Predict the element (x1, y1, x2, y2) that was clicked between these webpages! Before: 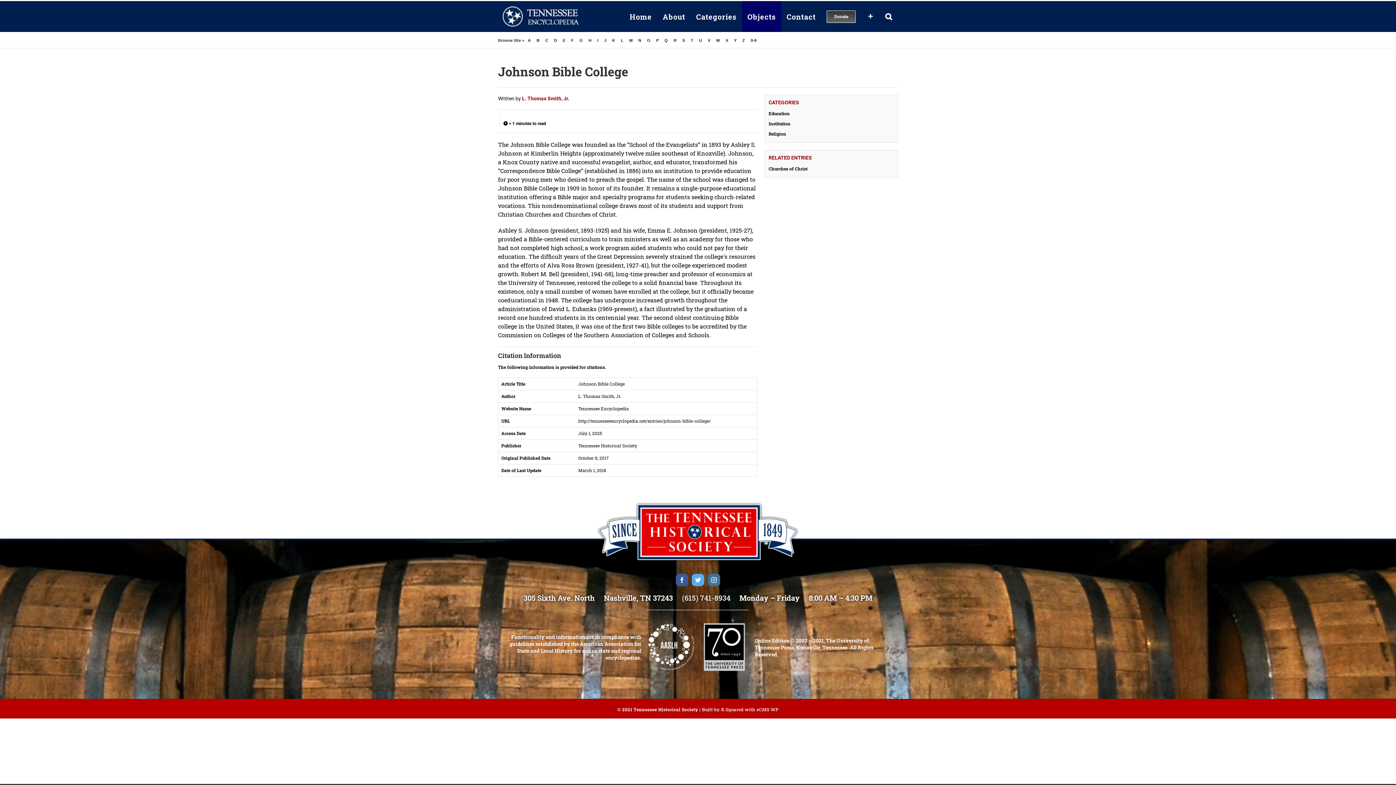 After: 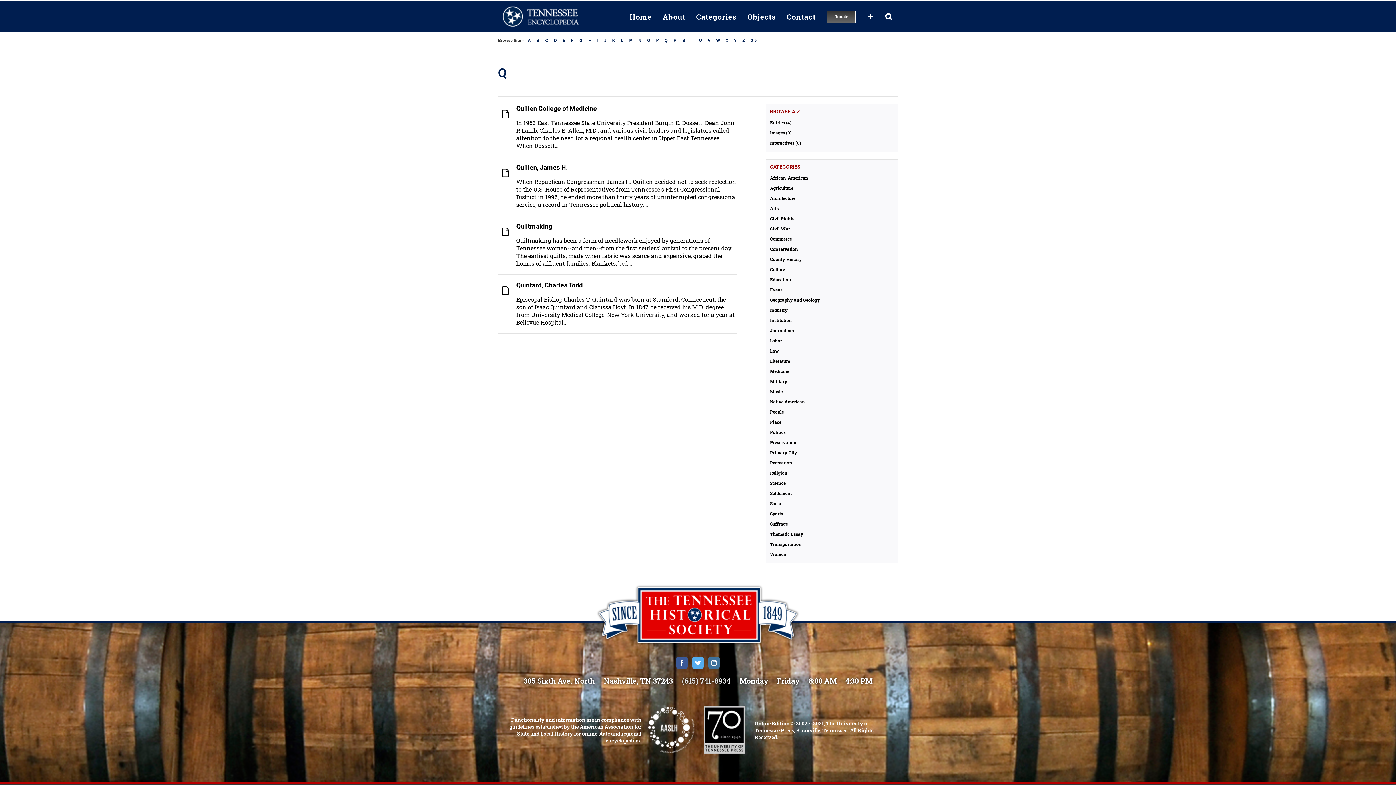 Action: bbox: (662, 36, 670, 44) label: Q